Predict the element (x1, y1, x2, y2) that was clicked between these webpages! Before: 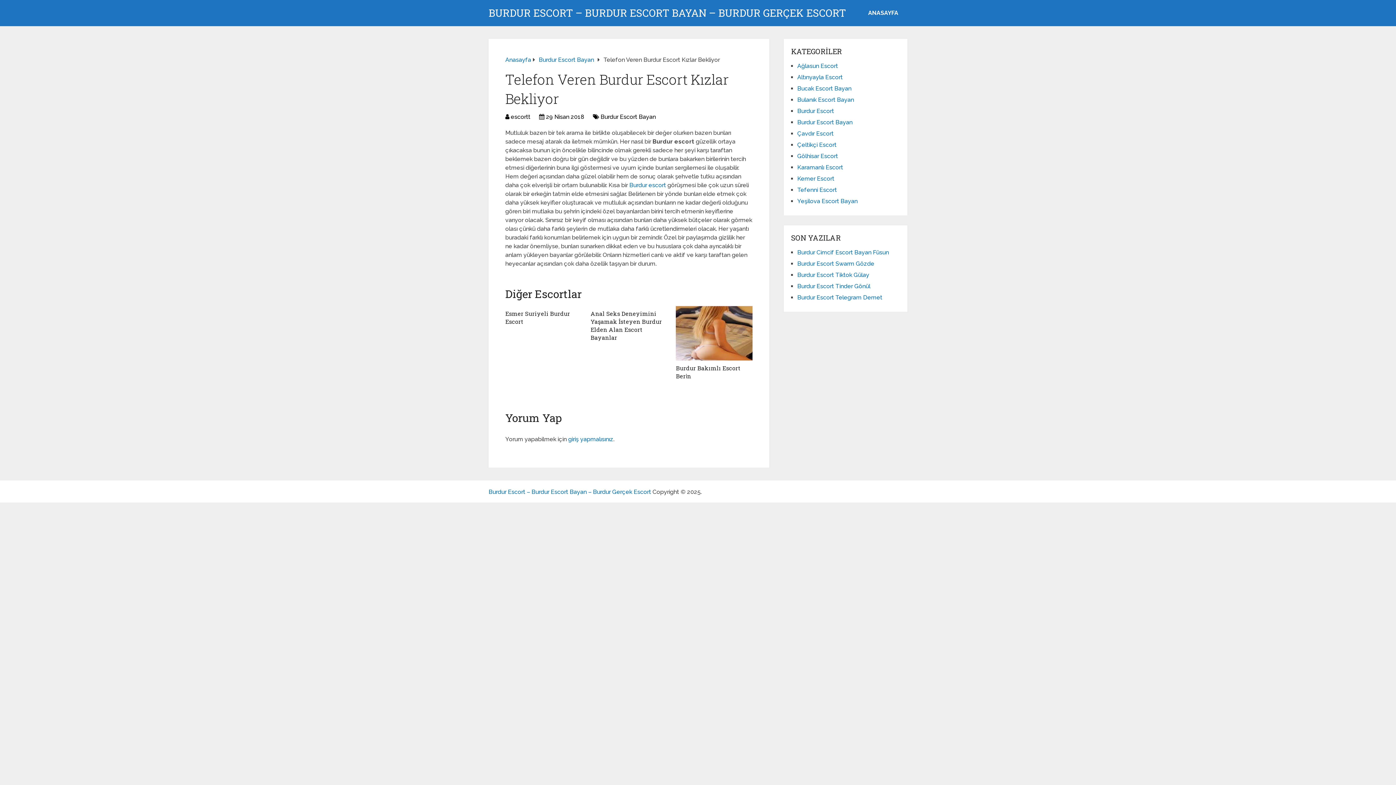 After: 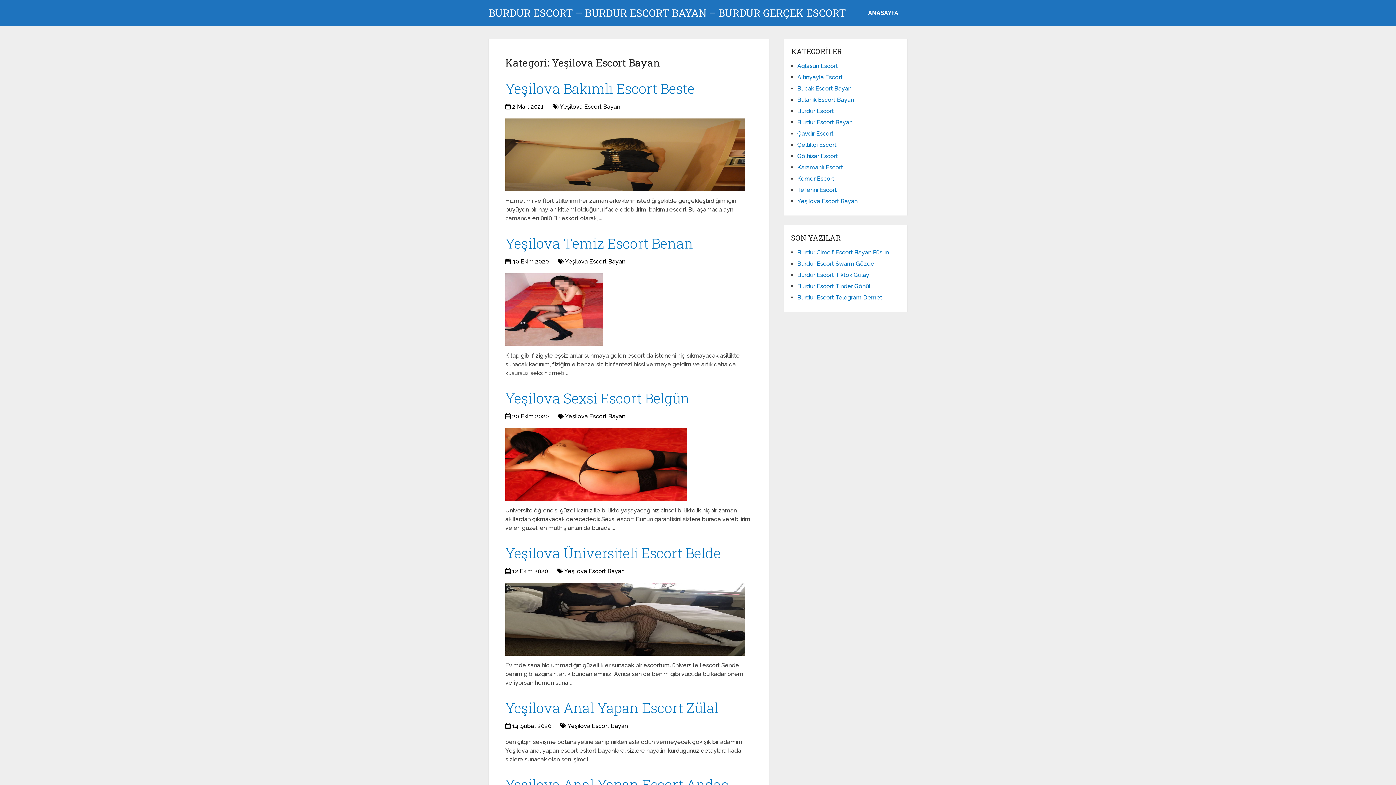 Action: bbox: (797, 197, 857, 204) label: Yeşilova Escort Bayan